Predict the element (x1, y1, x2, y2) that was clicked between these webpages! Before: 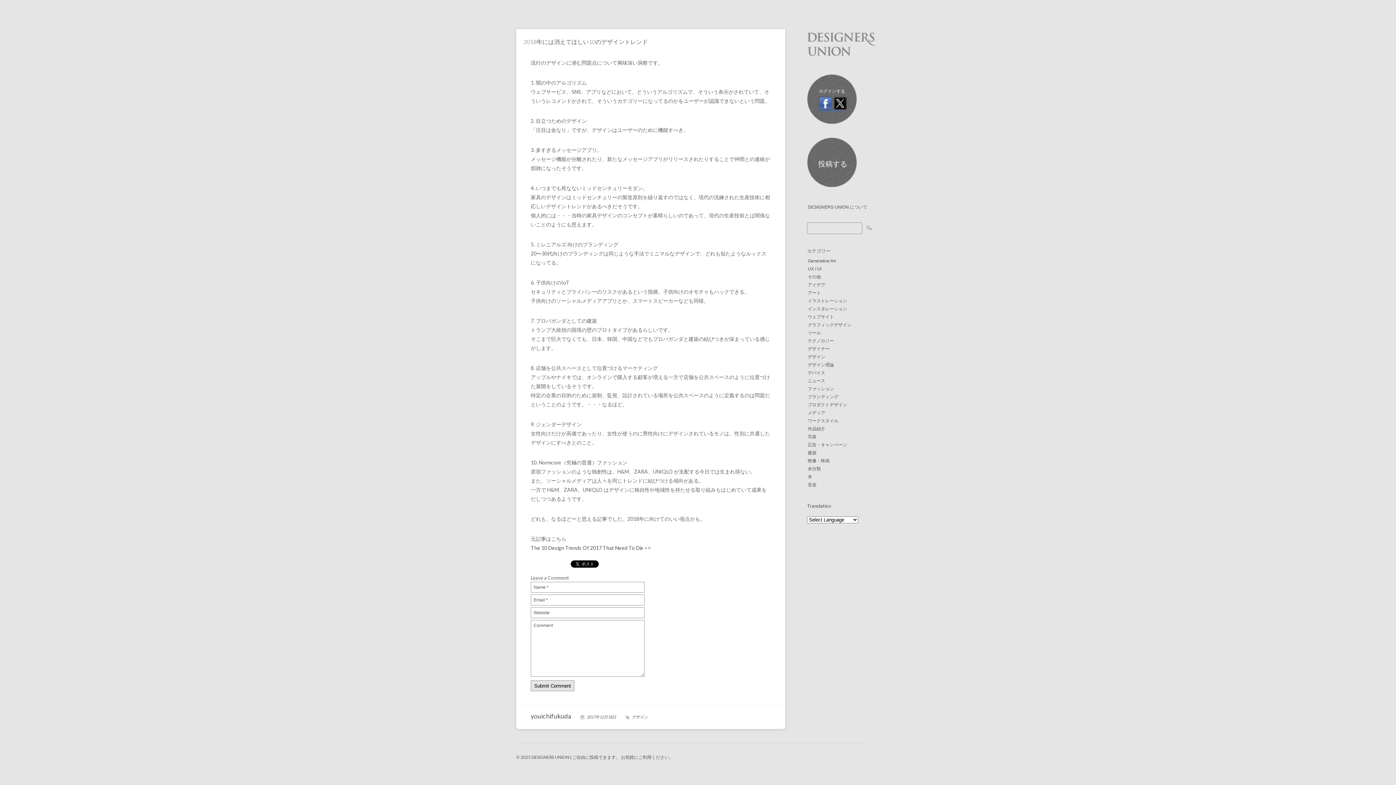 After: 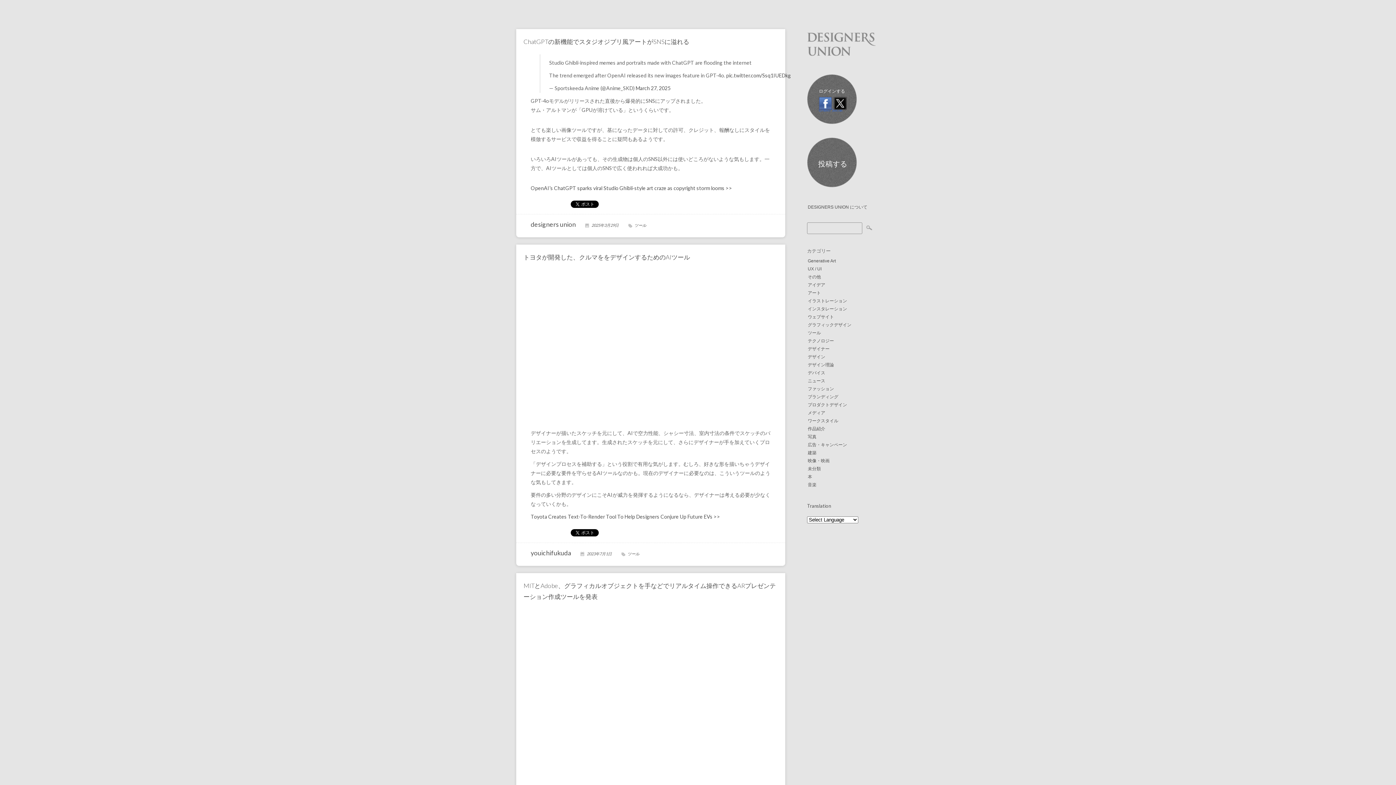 Action: bbox: (807, 329, 872, 337) label: ツール